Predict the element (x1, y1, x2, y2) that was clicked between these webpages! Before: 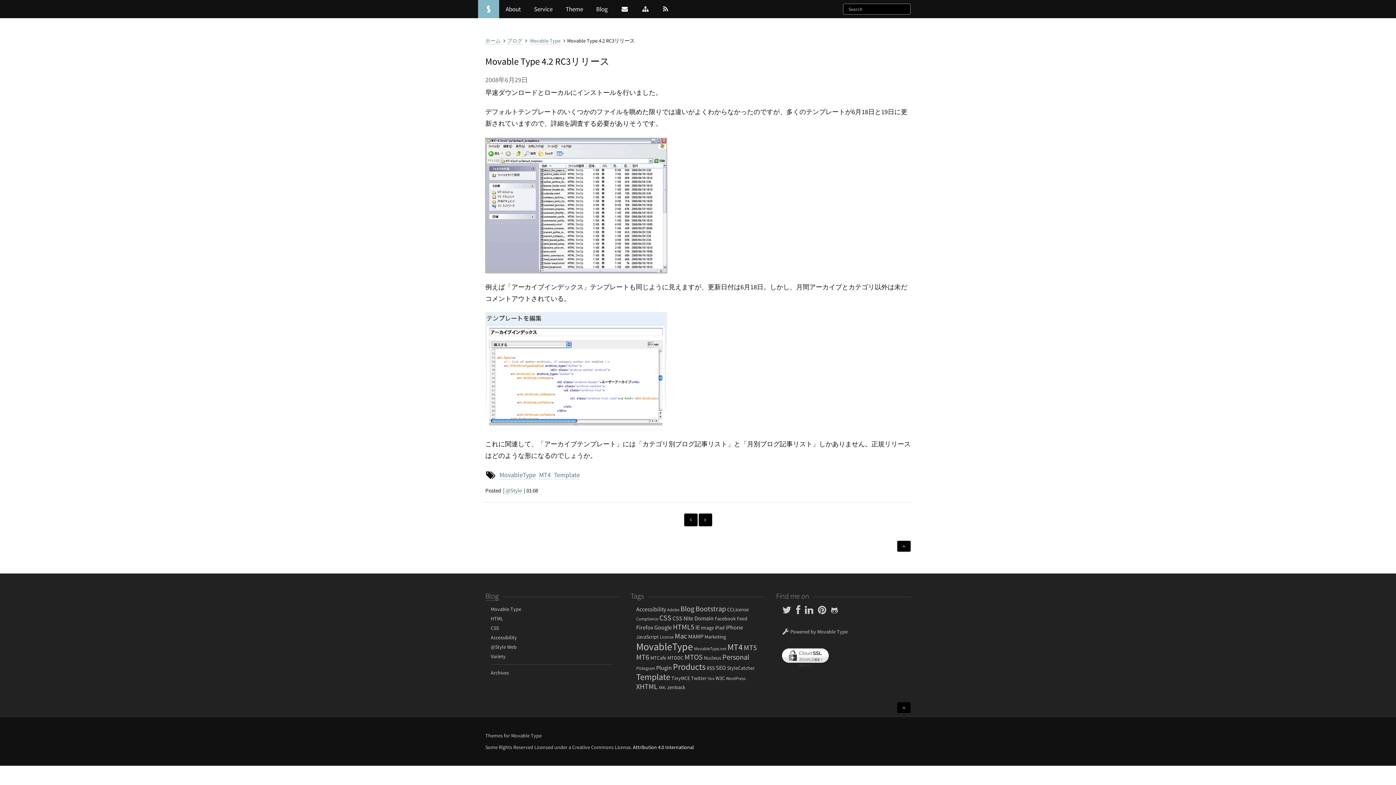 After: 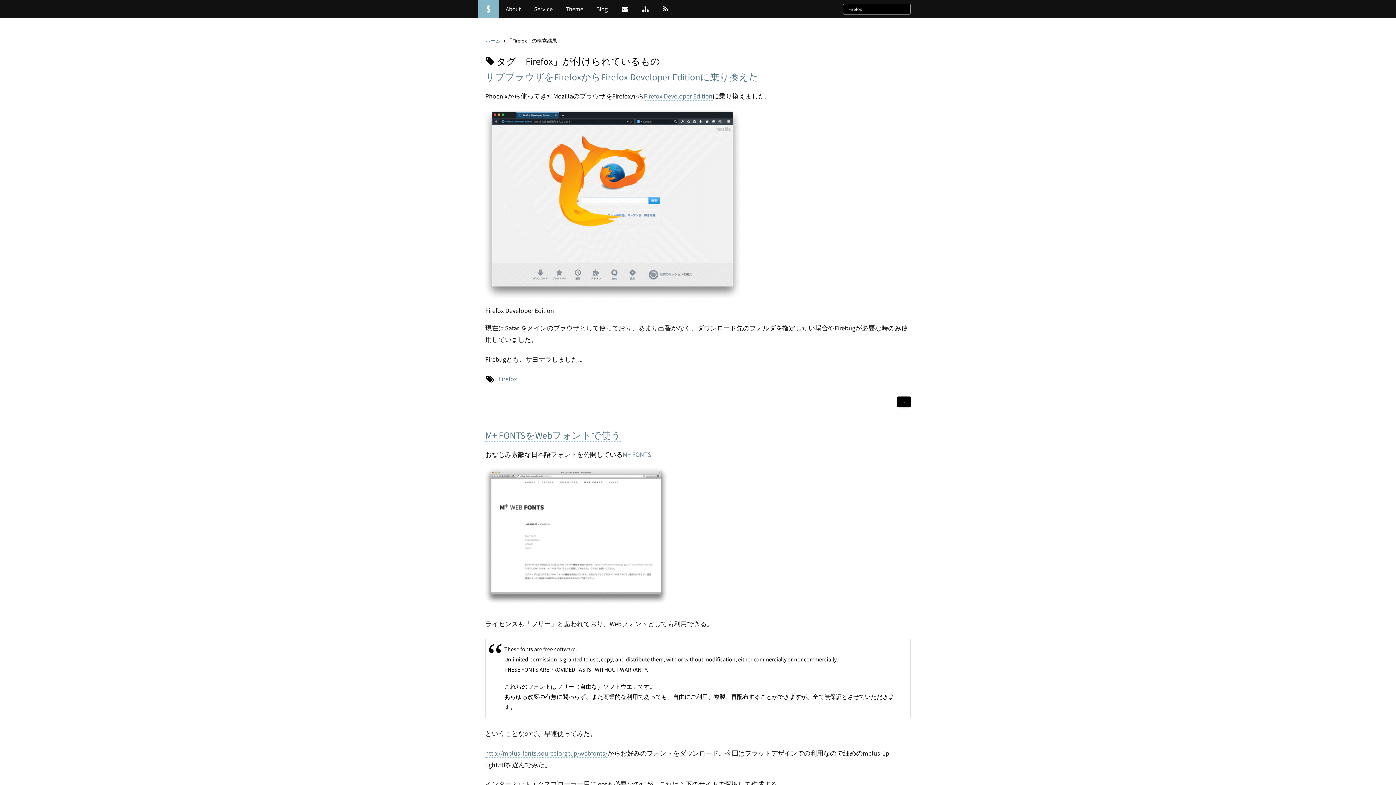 Action: bbox: (636, 623, 653, 631) label: Firefox